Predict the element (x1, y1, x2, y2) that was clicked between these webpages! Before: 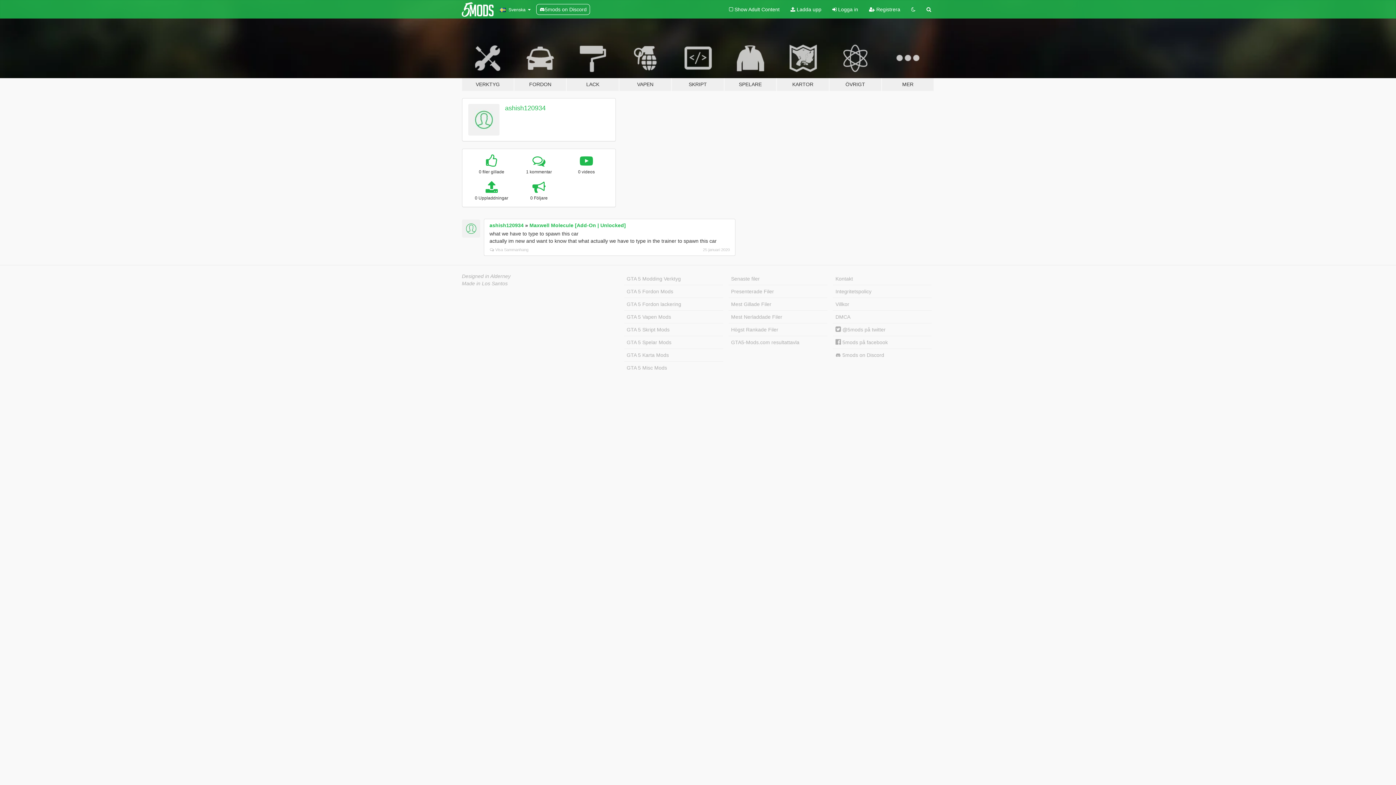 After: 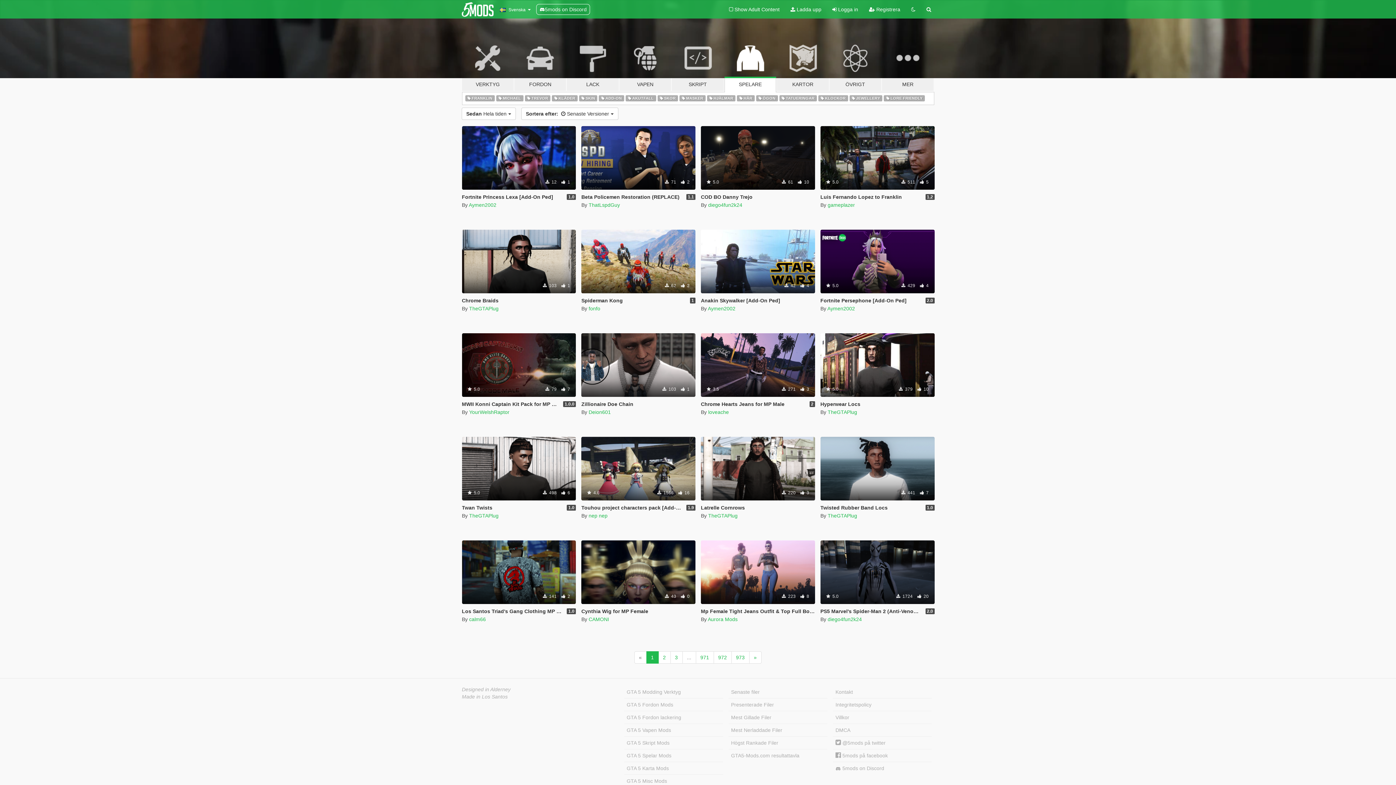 Action: bbox: (724, 34, 776, 91) label: SPELARE